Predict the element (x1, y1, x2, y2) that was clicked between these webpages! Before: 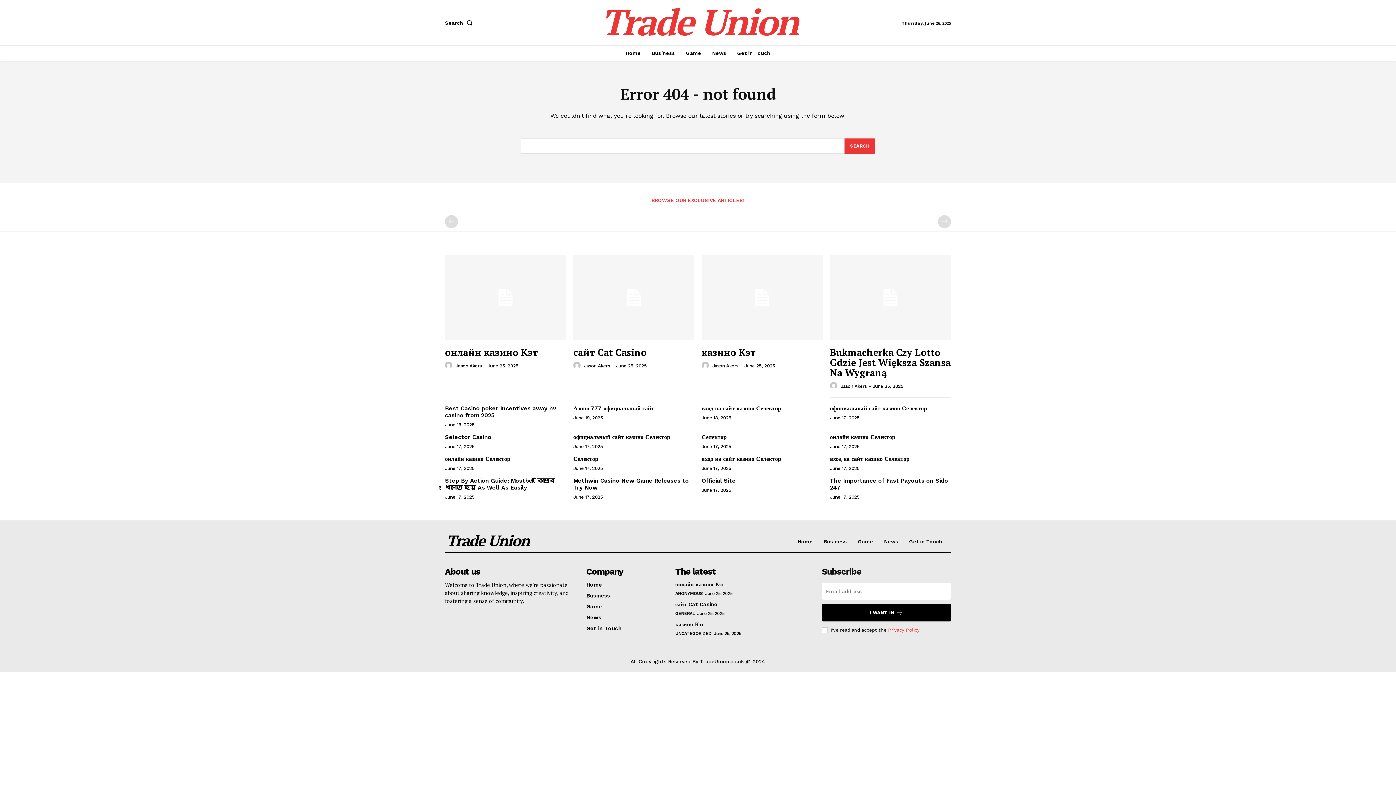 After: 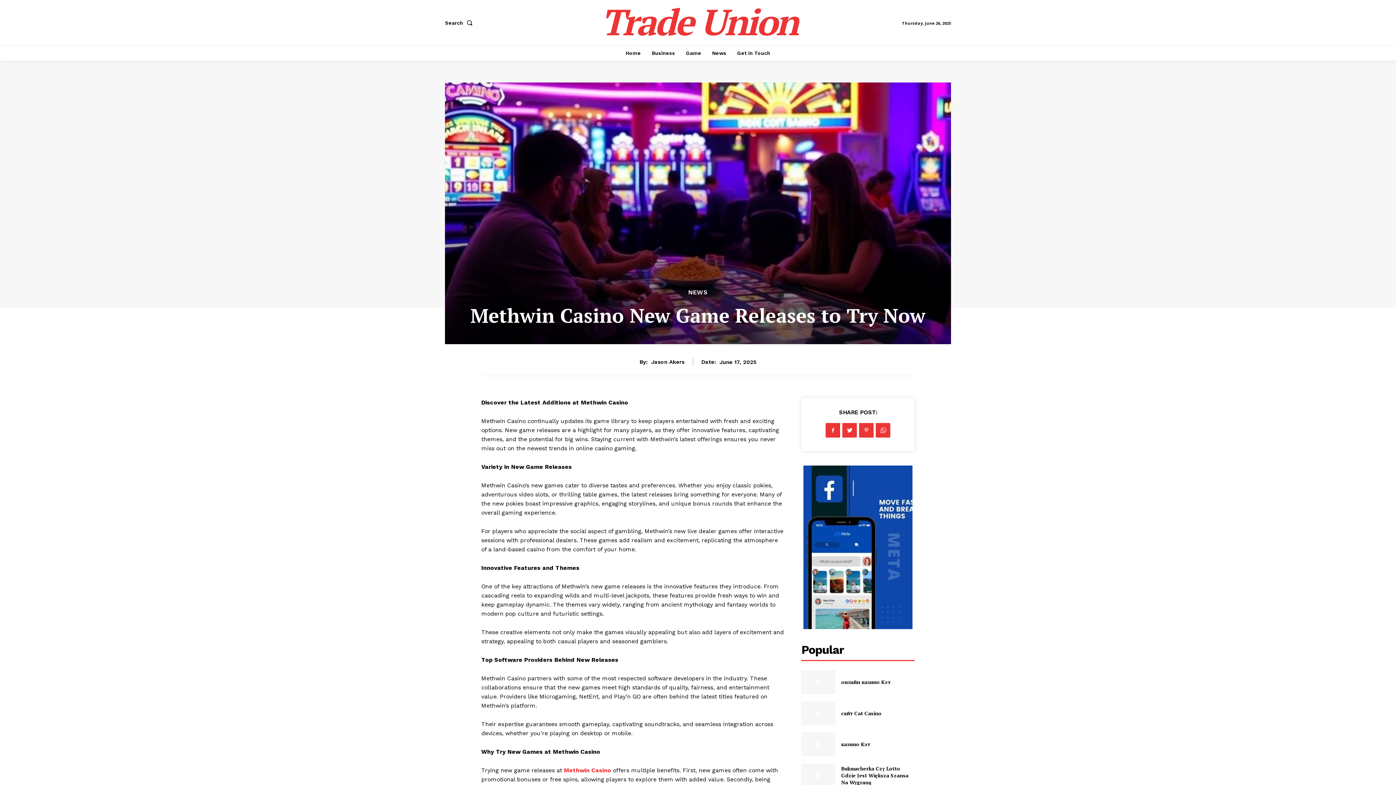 Action: bbox: (573, 477, 689, 491) label: Methwin Casino New Game Releases to Try Now